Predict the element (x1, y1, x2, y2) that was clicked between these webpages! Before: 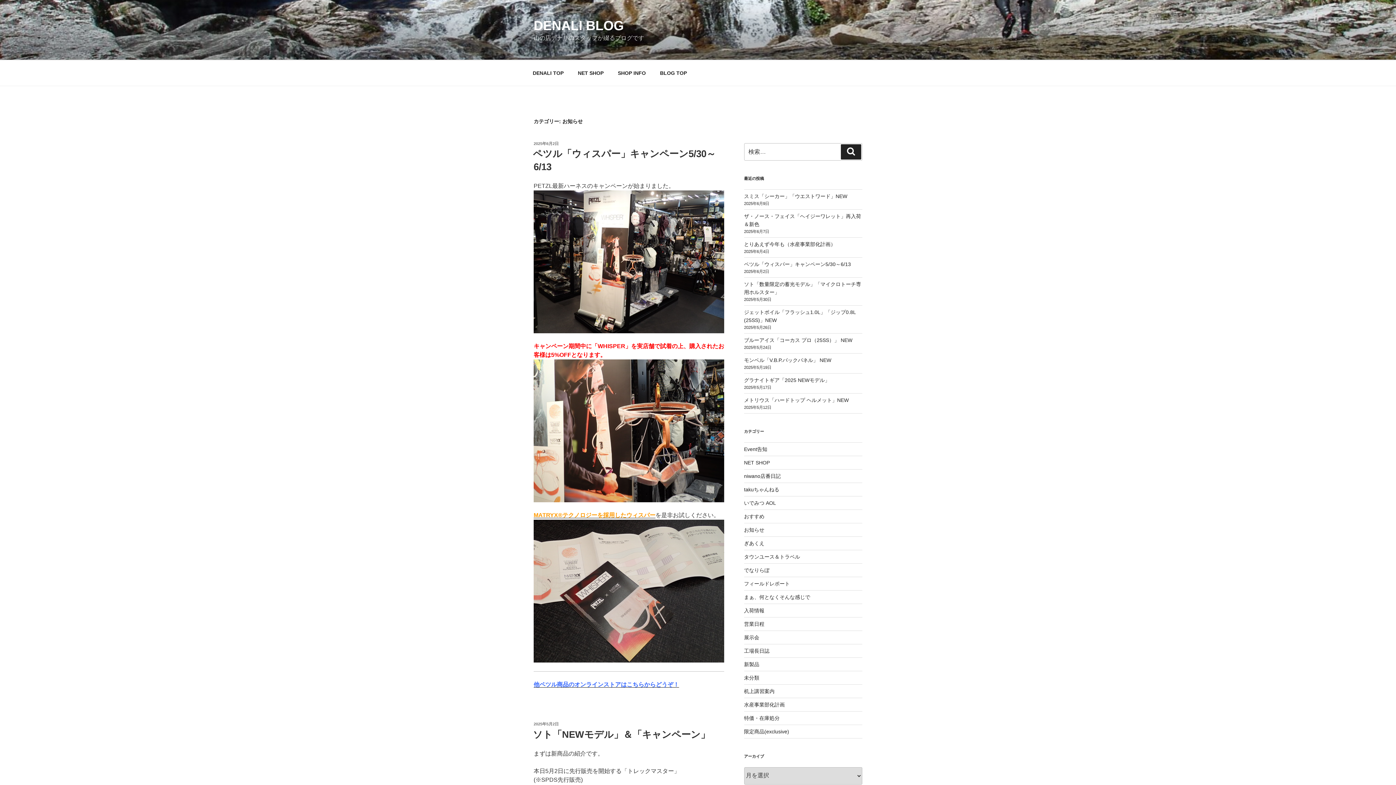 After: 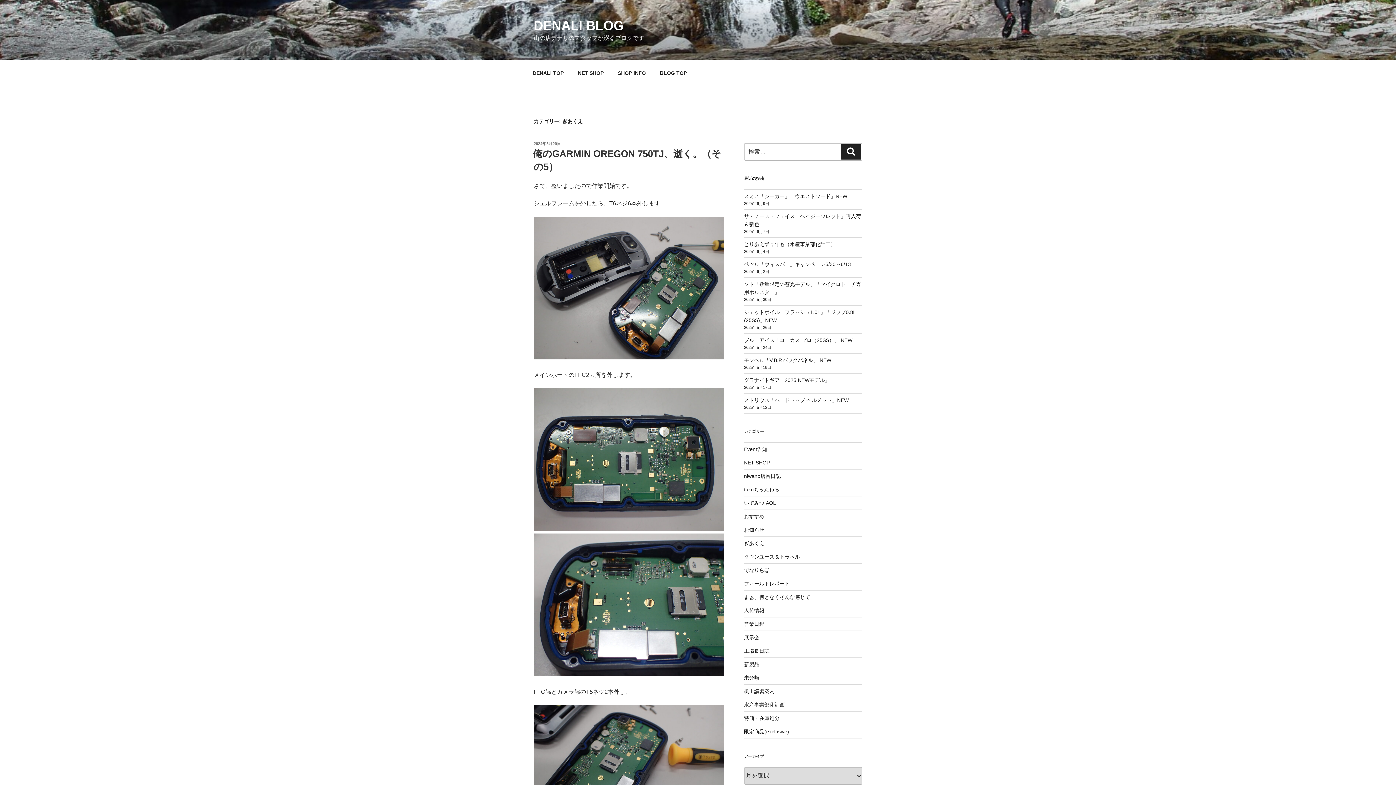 Action: bbox: (744, 540, 764, 546) label: ぎあくえ